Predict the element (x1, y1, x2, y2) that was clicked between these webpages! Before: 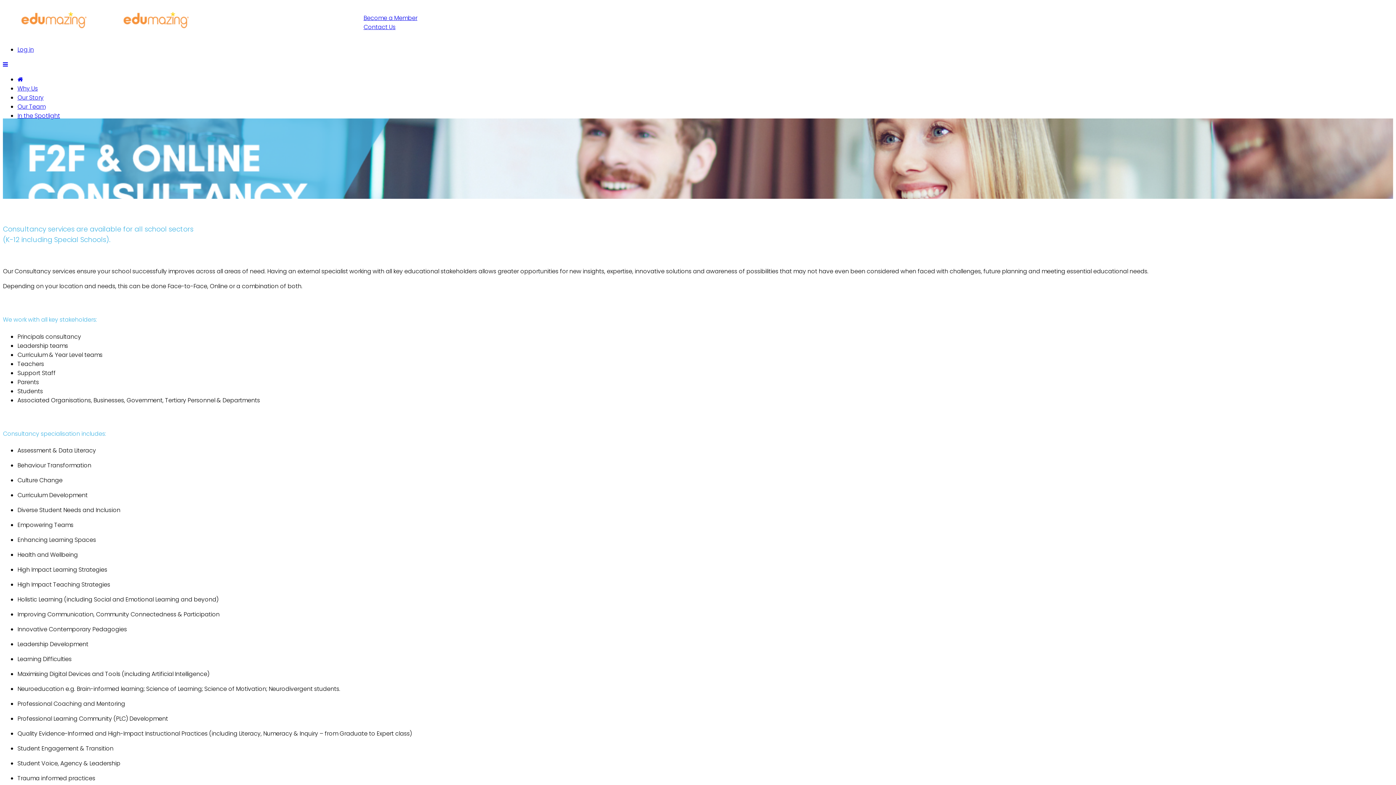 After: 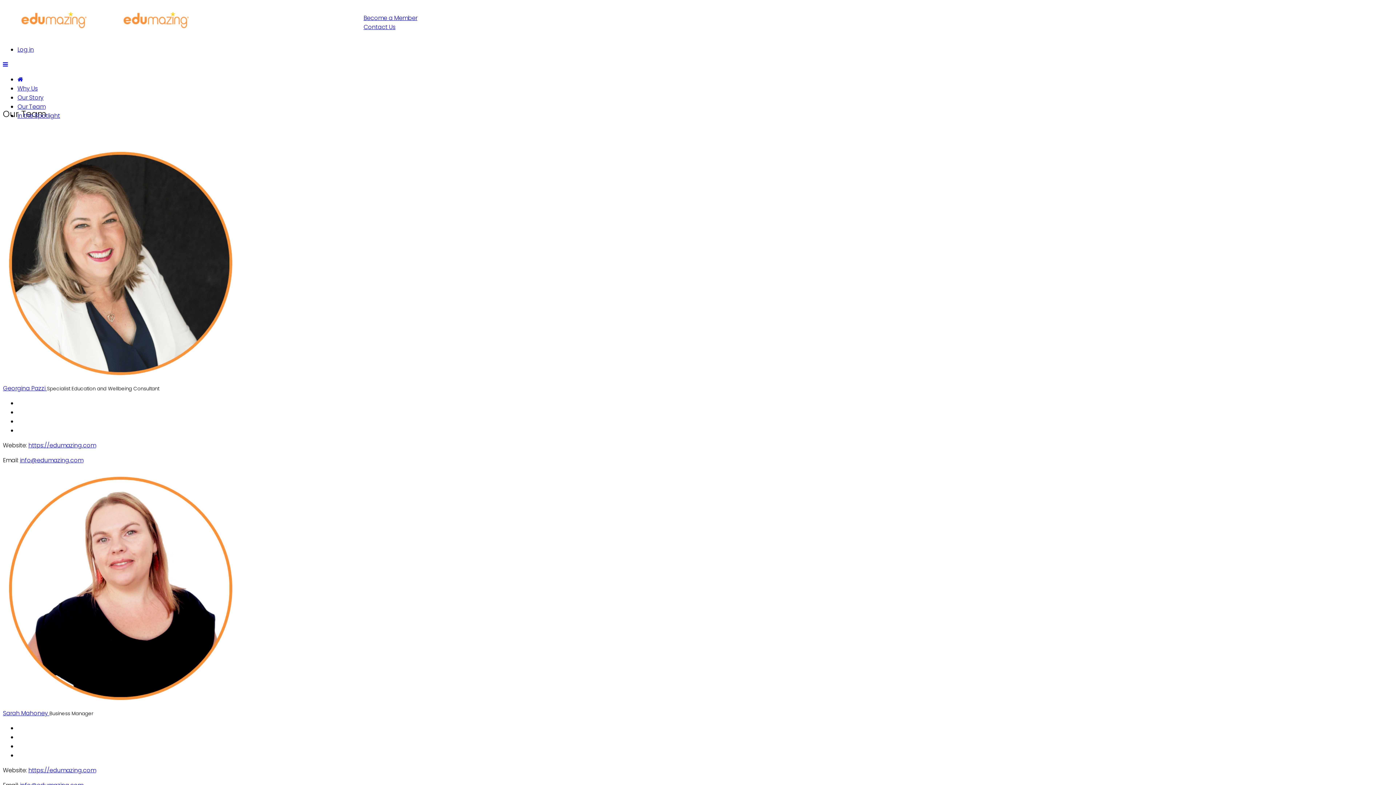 Action: label: Our Team bbox: (17, 102, 45, 110)